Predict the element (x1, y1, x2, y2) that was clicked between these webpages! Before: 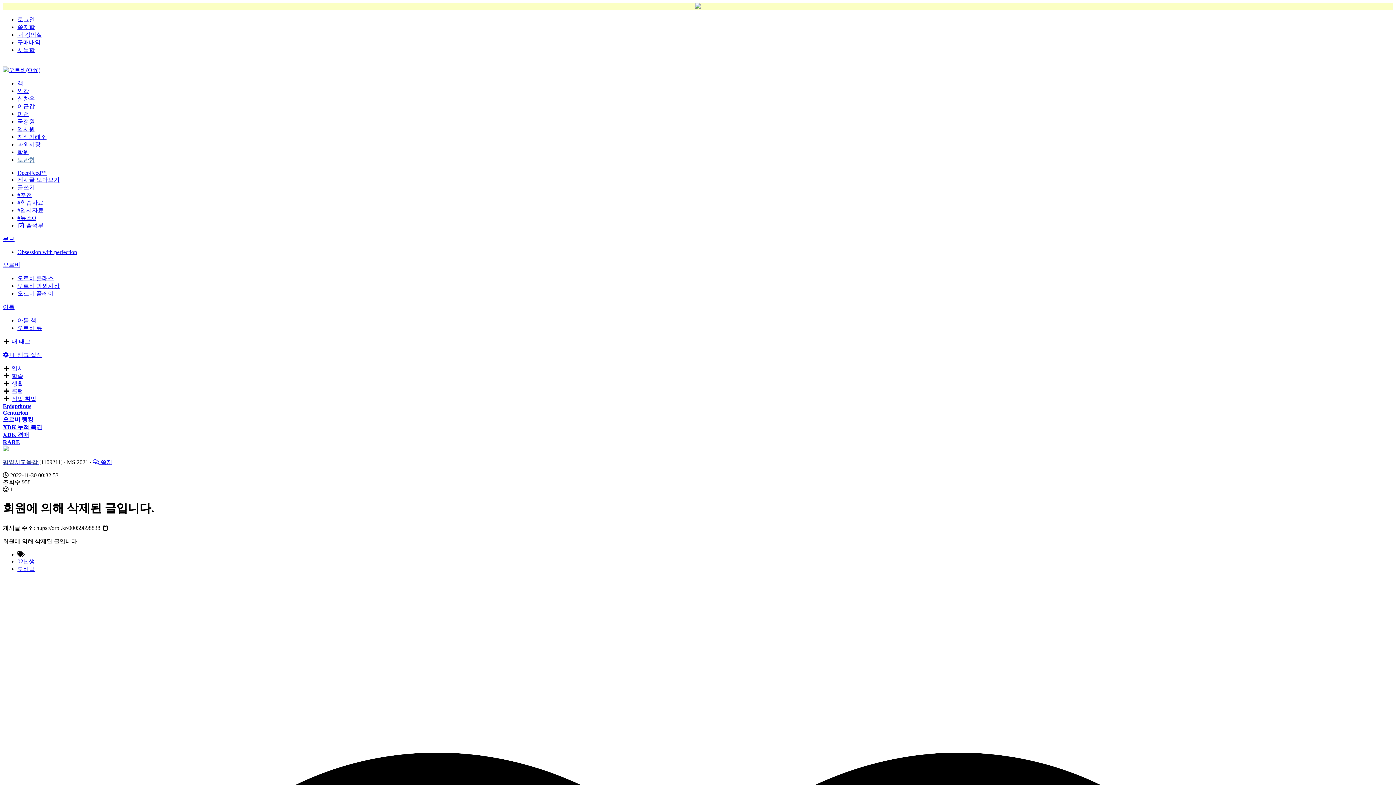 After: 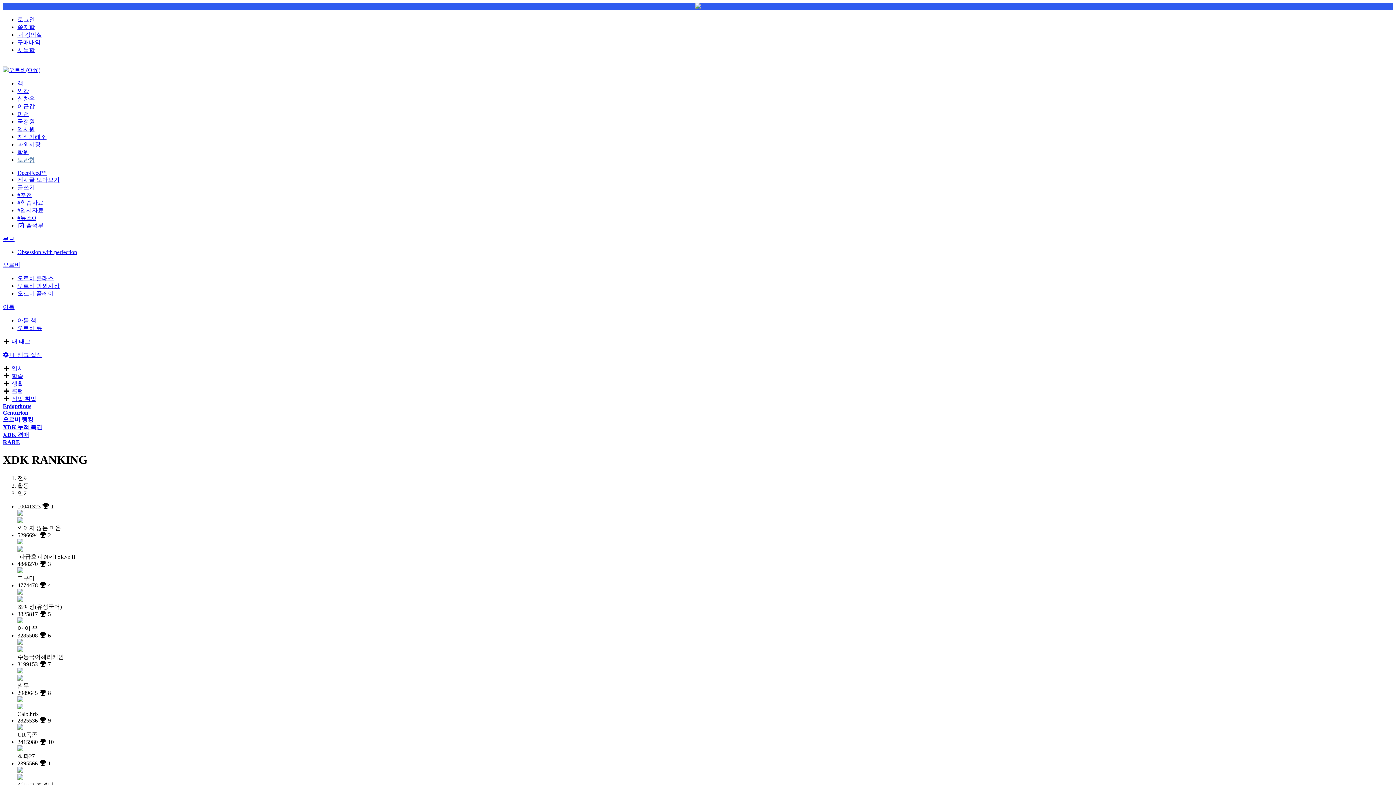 Action: bbox: (2, 416, 33, 422) label: 오르비 랭킹